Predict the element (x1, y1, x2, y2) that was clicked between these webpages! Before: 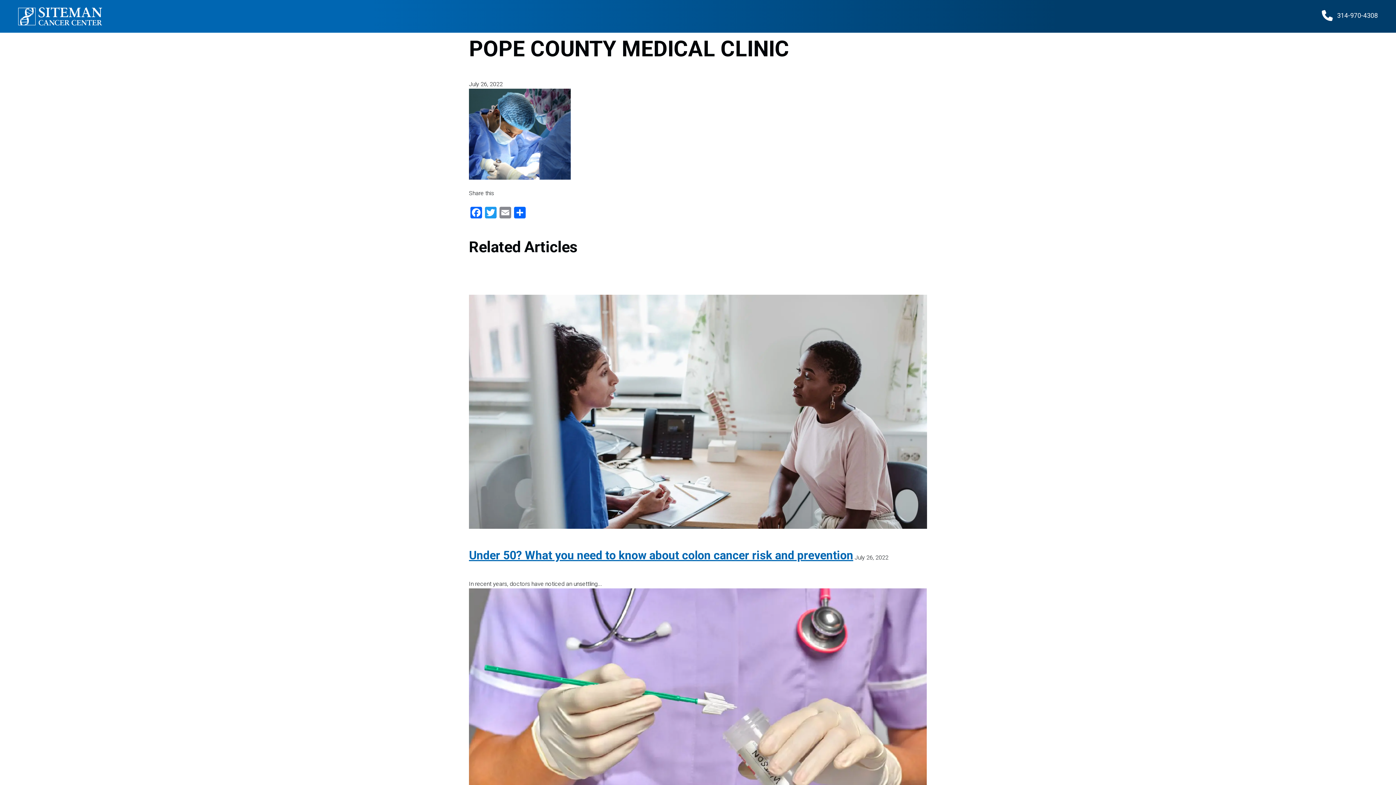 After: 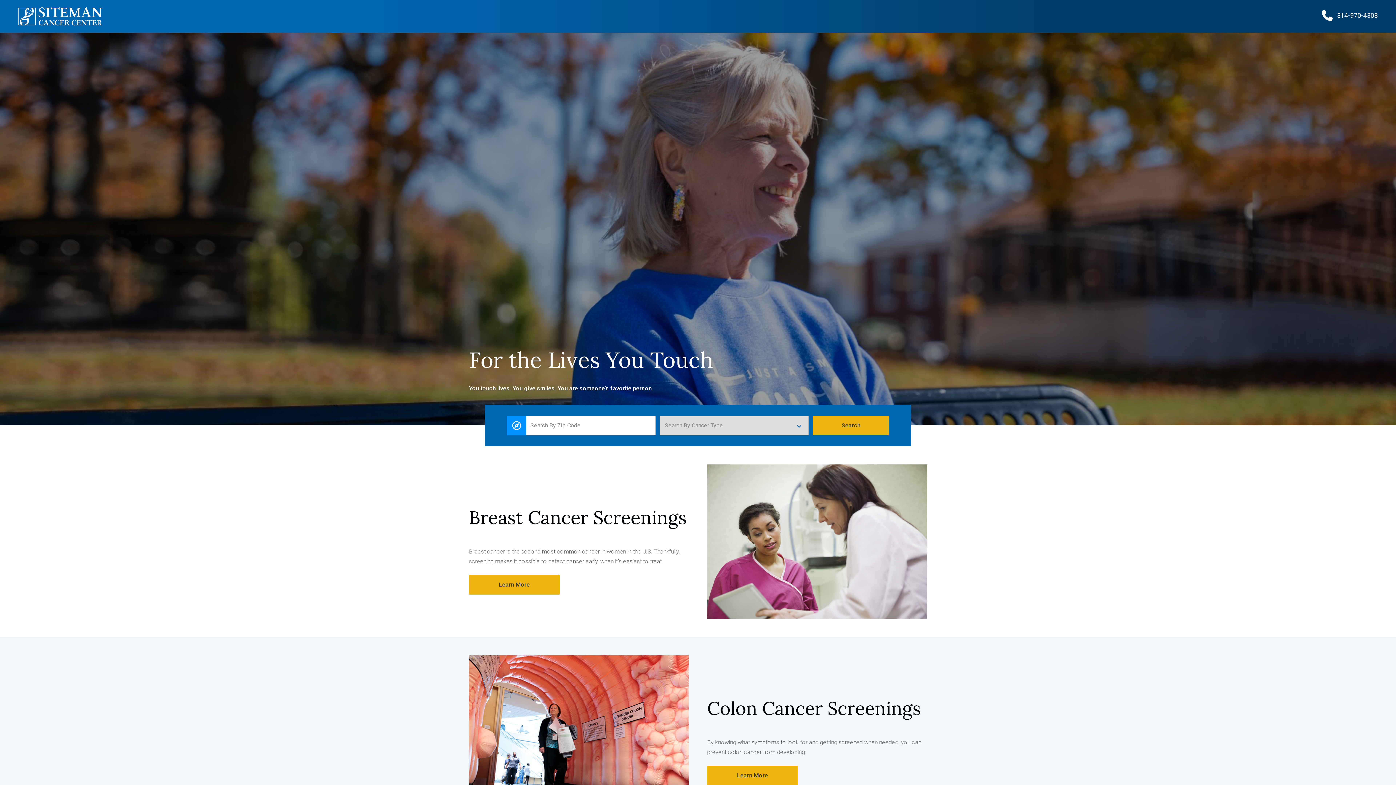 Action: bbox: (18, 7, 105, 25)